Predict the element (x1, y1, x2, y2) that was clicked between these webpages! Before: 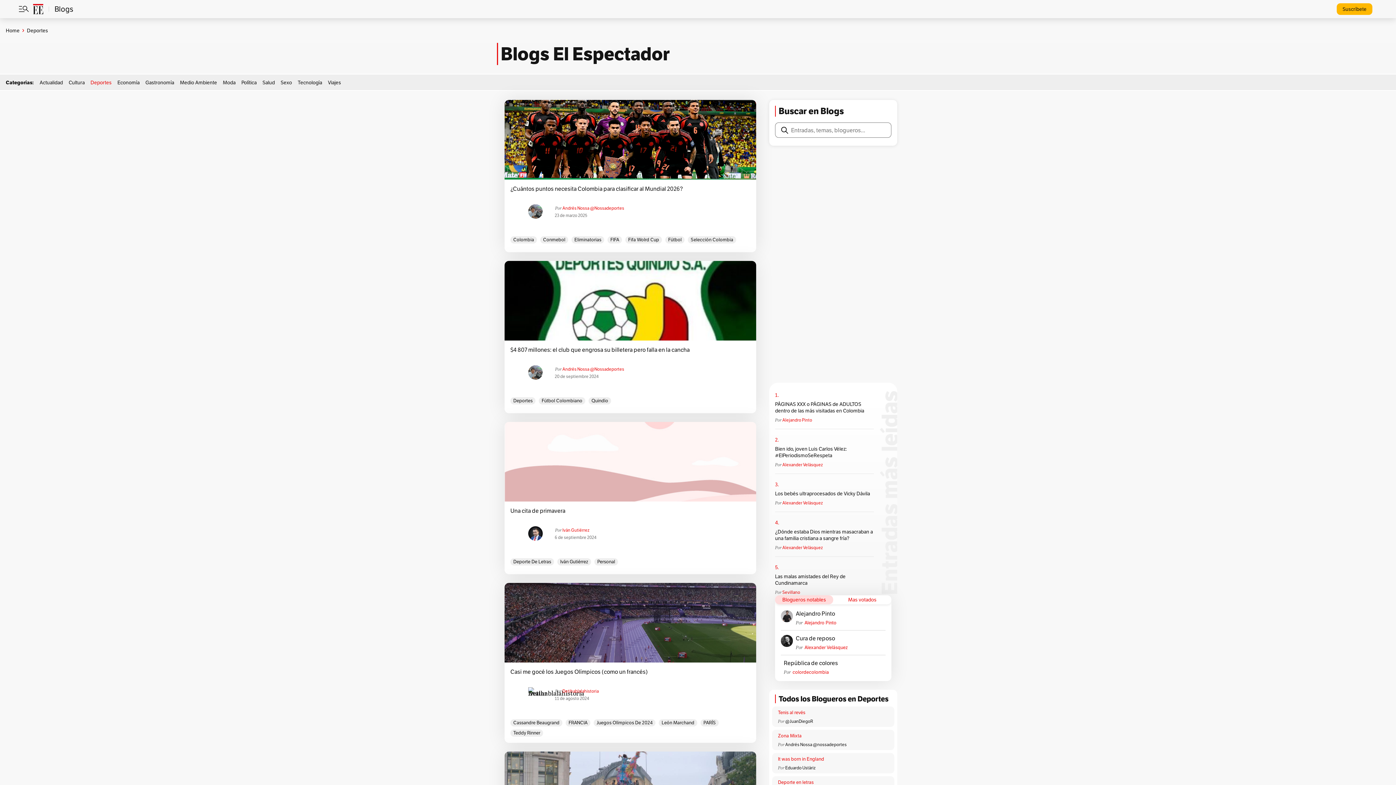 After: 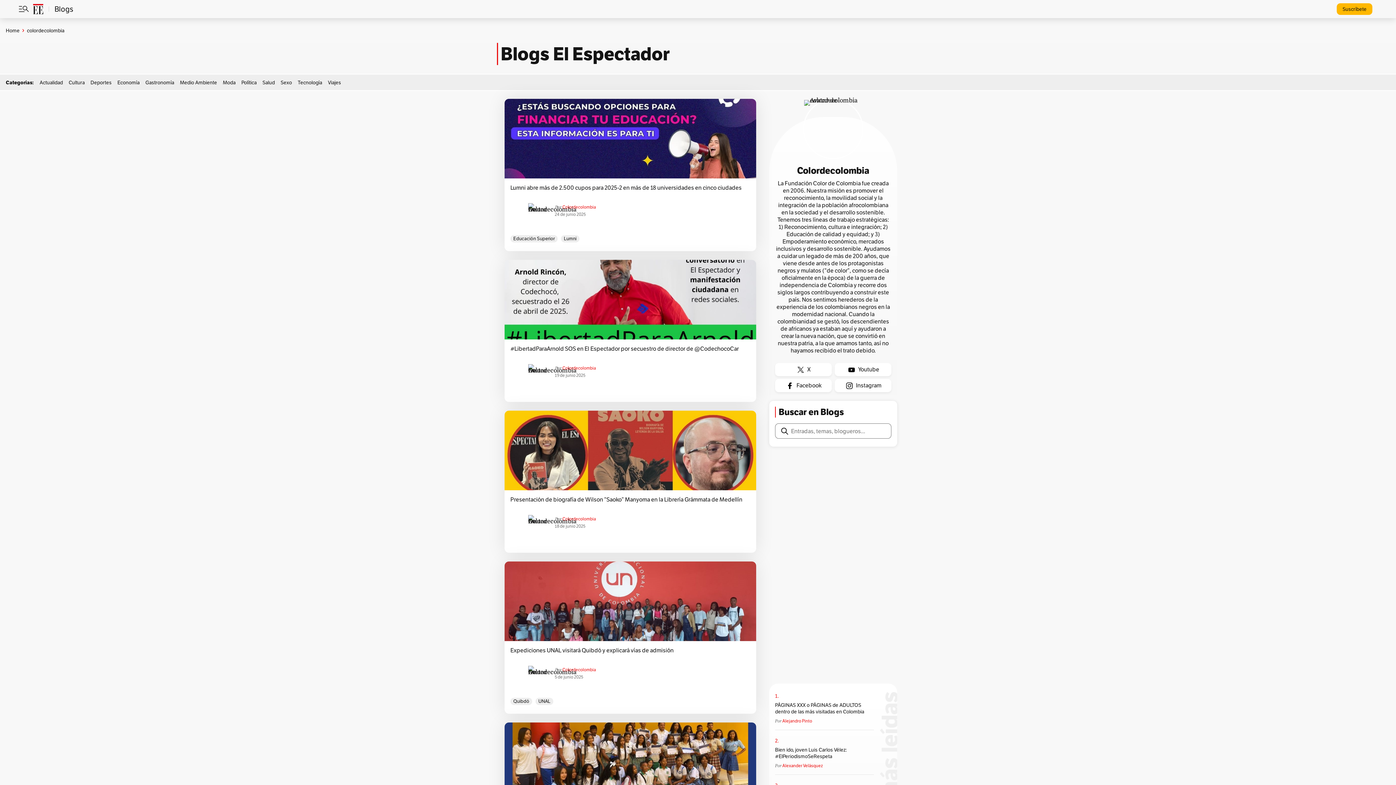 Action: label: República de colores bbox: (784, 660, 885, 669)